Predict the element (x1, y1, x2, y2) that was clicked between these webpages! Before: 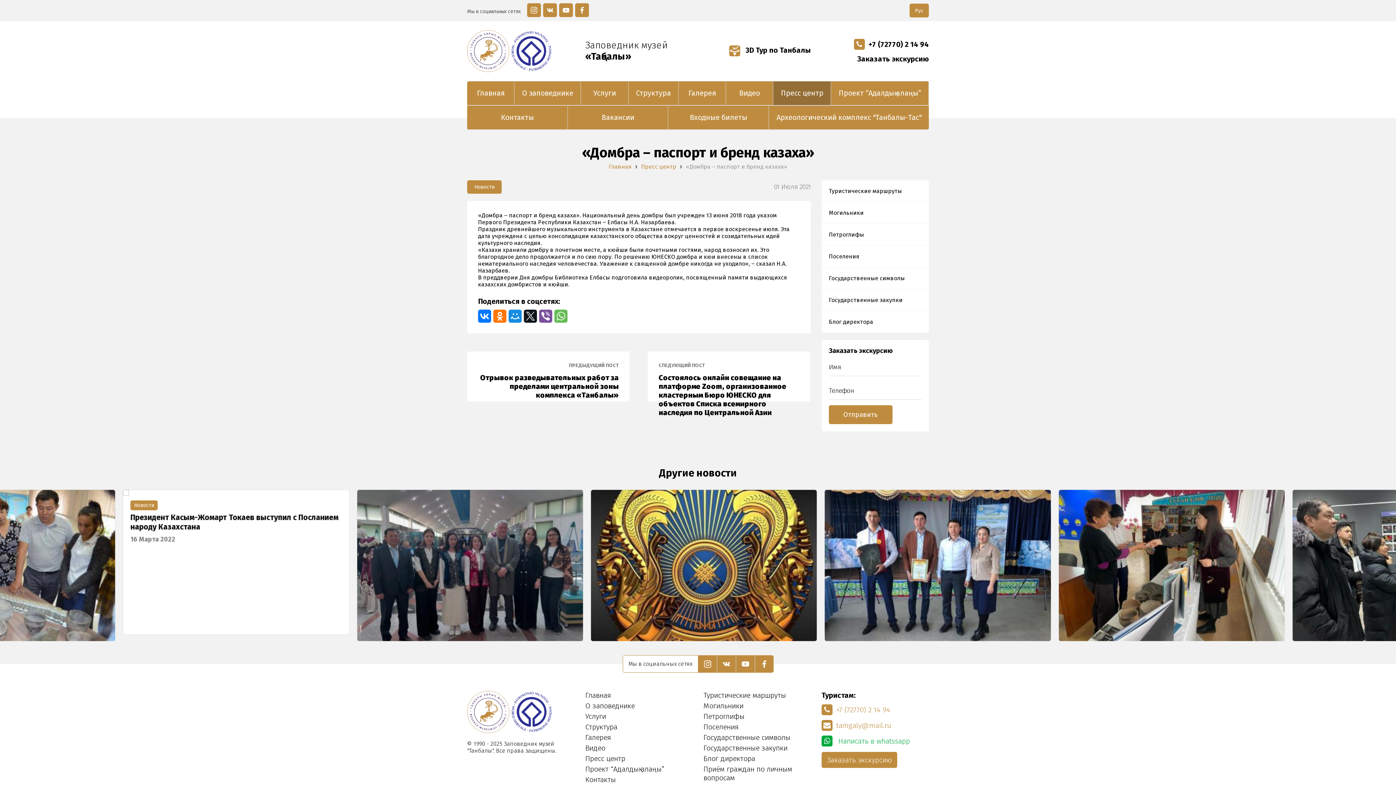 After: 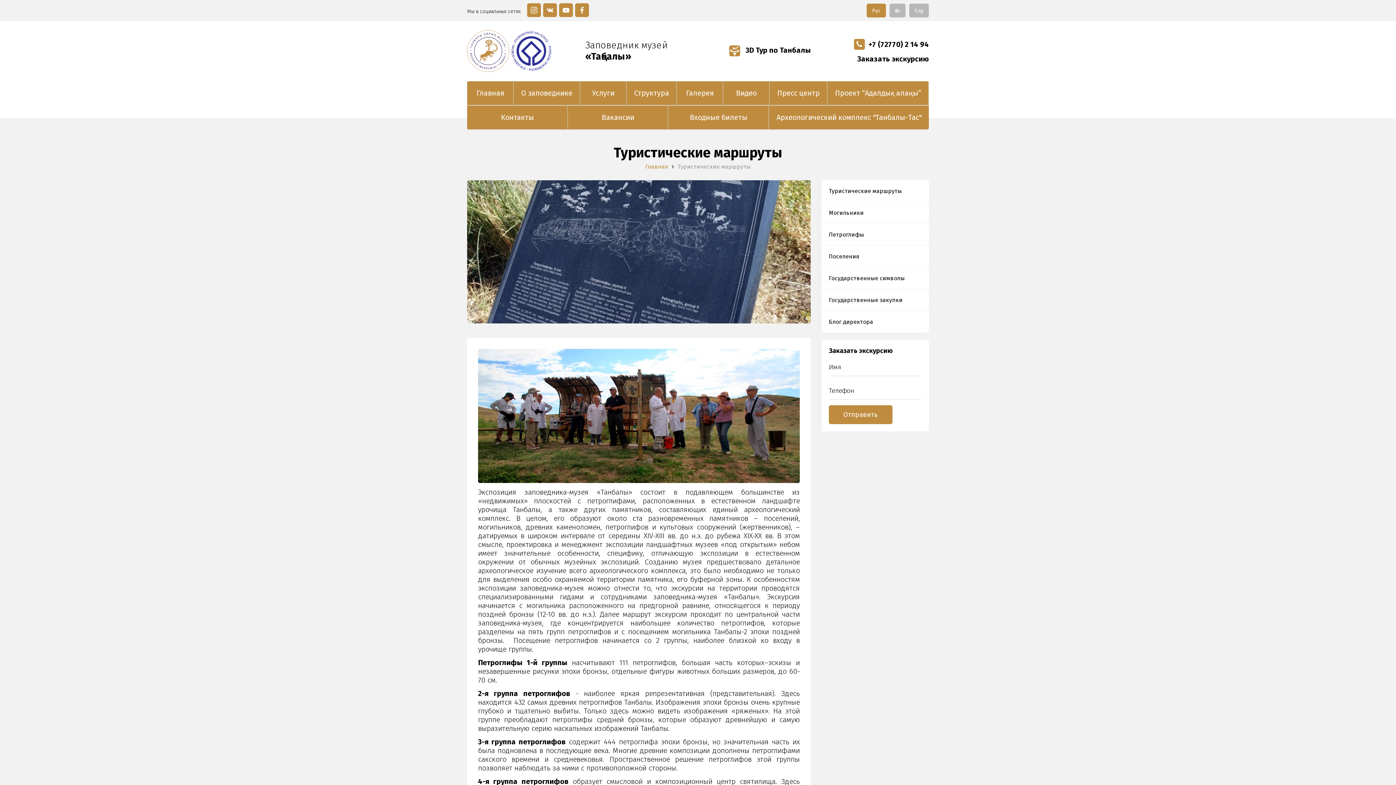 Action: label: Туристические маршруты bbox: (703, 691, 786, 700)